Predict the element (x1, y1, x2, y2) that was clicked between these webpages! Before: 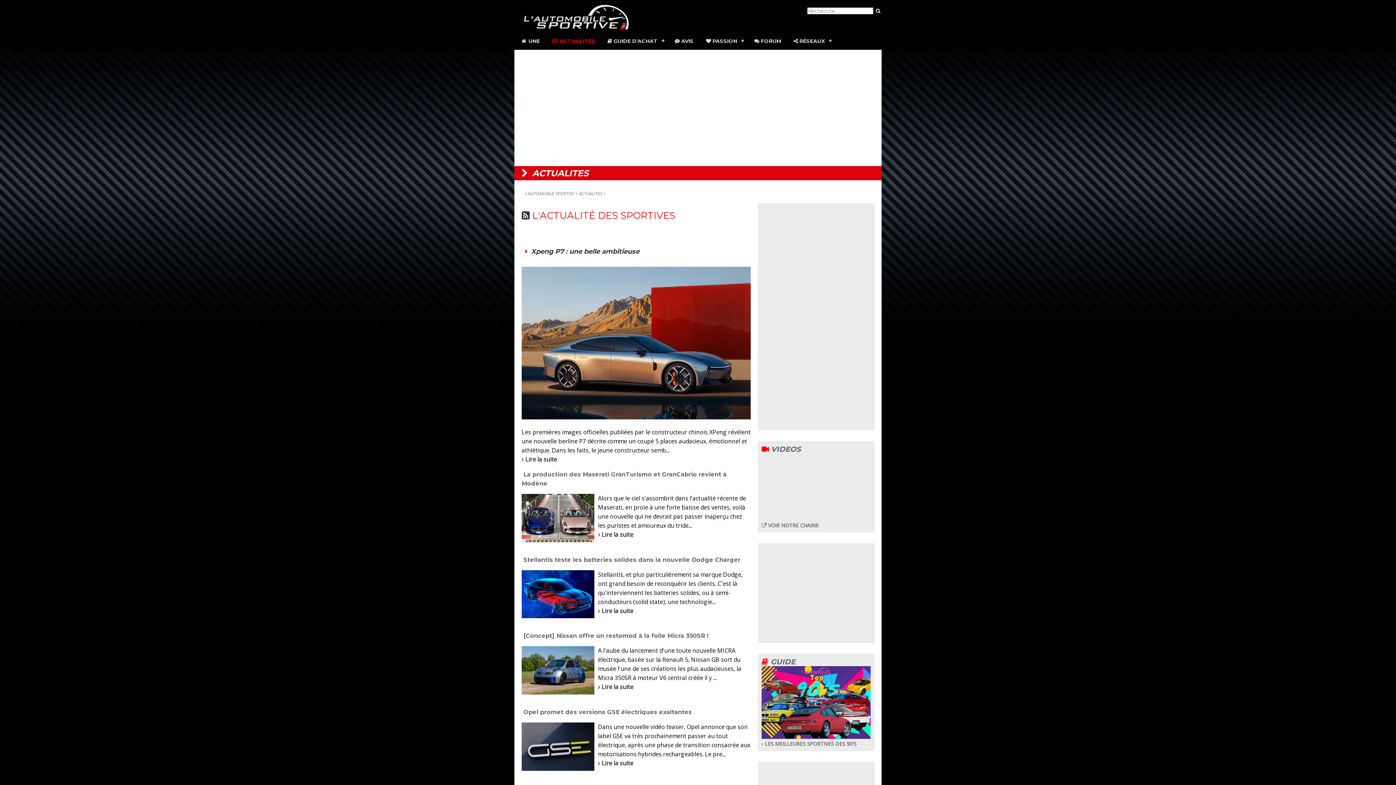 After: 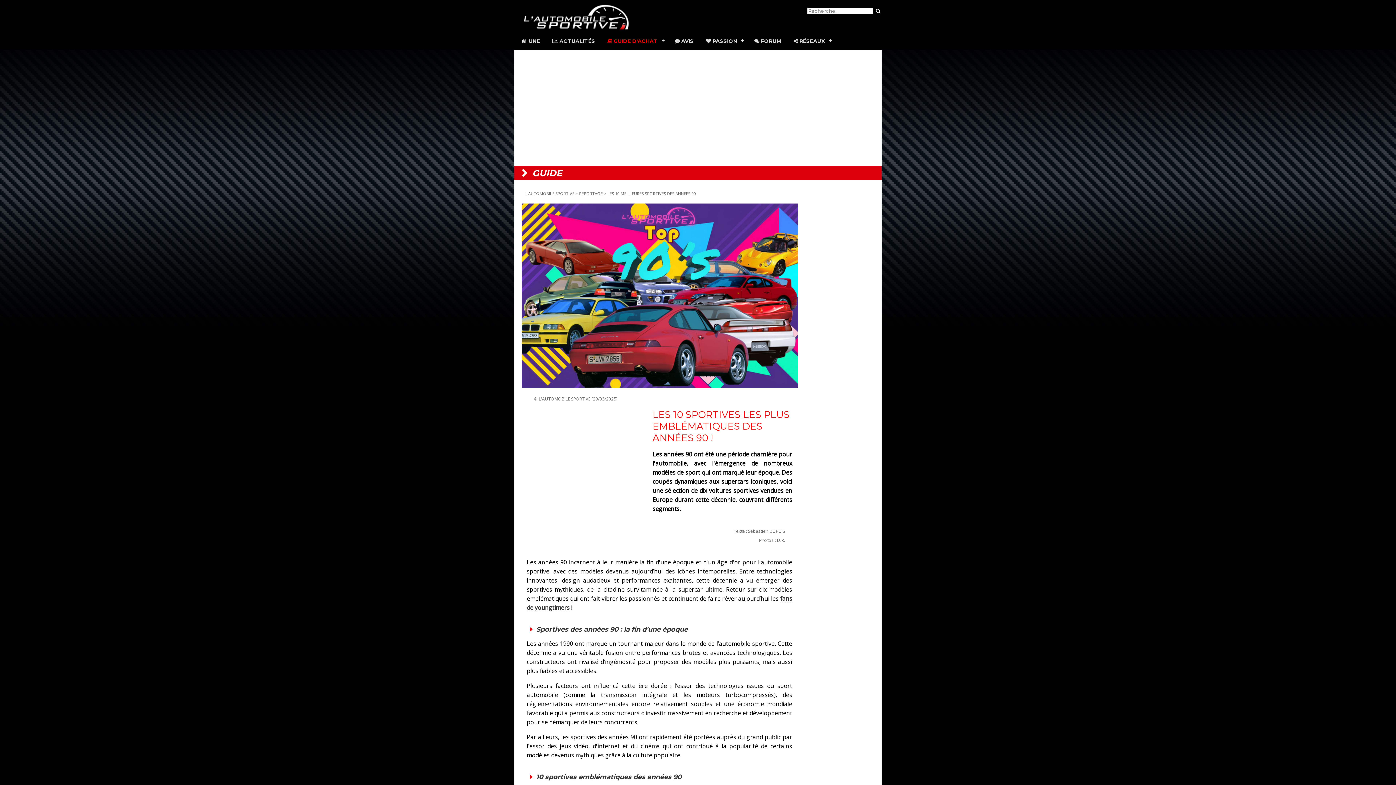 Action: label: 
 LES MEILLEURES SPORTIVES DES 90'S bbox: (761, 732, 870, 746)